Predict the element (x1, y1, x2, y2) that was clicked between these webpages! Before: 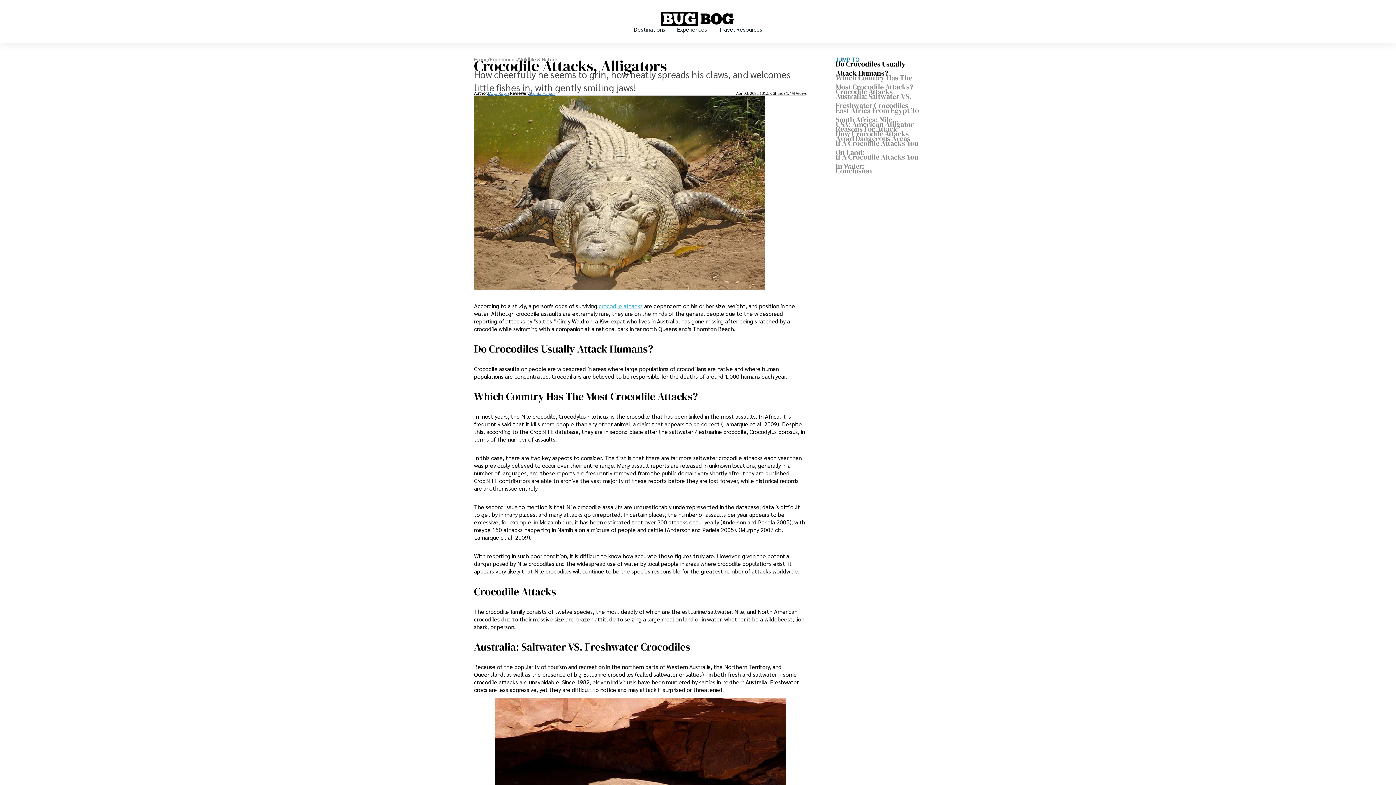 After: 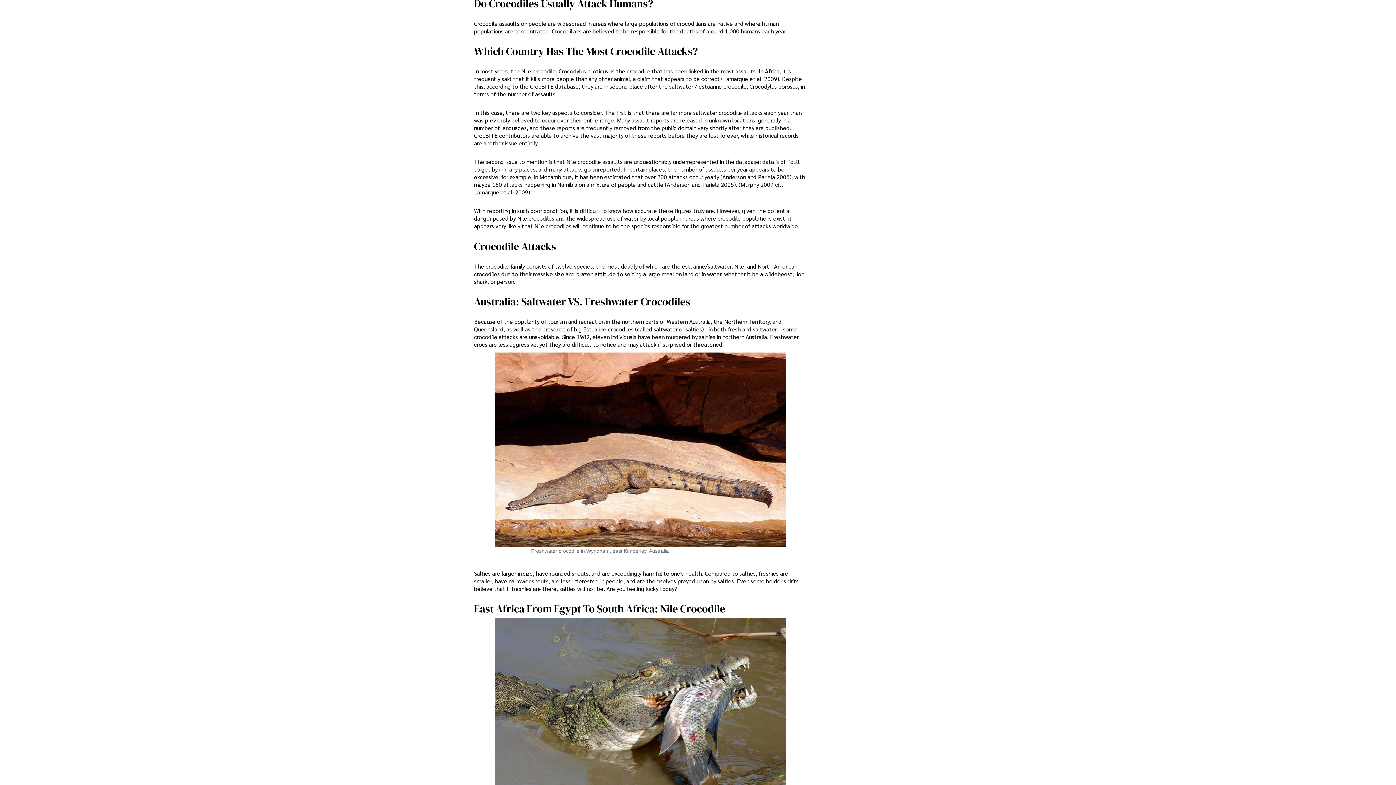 Action: bbox: (474, 341, 653, 356) label: Do Crocodiles Usually Attack Humans?